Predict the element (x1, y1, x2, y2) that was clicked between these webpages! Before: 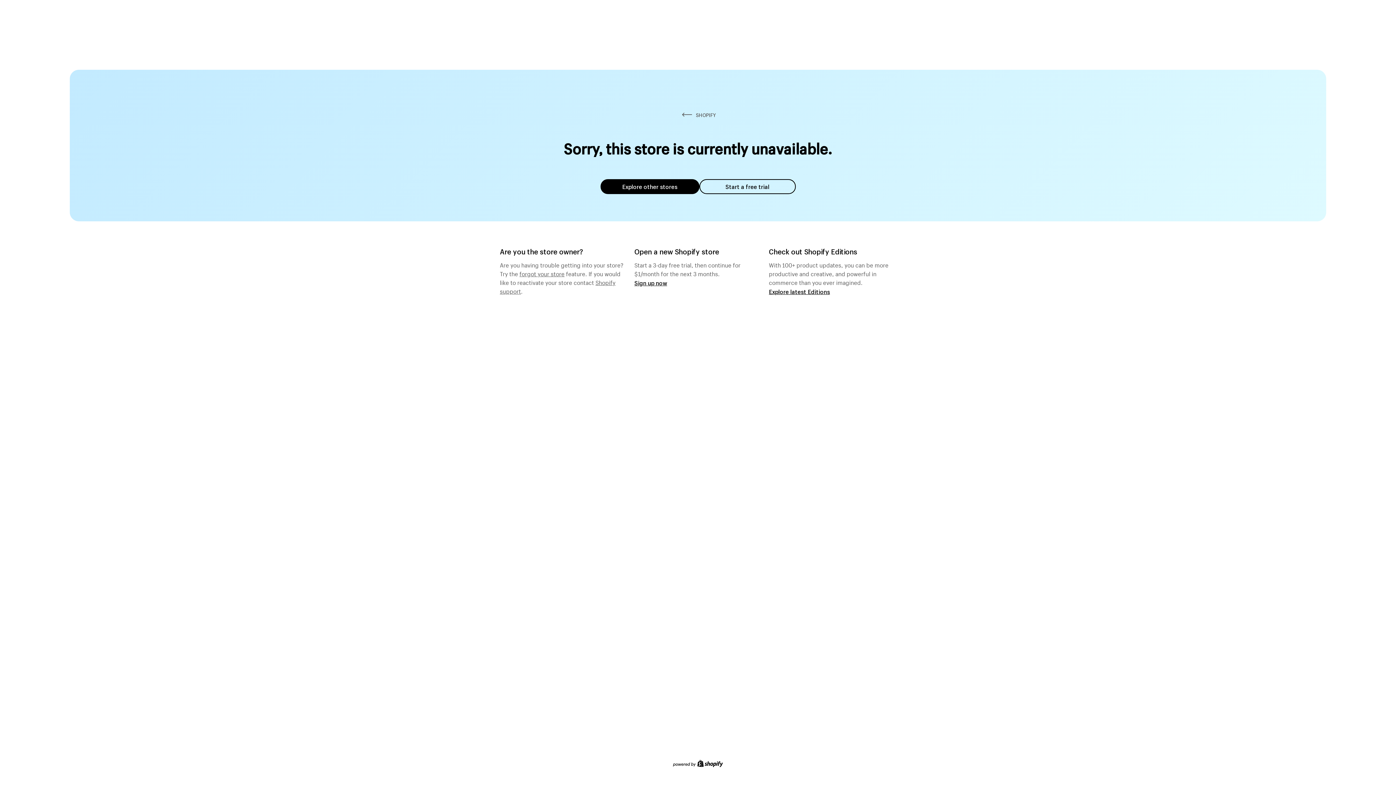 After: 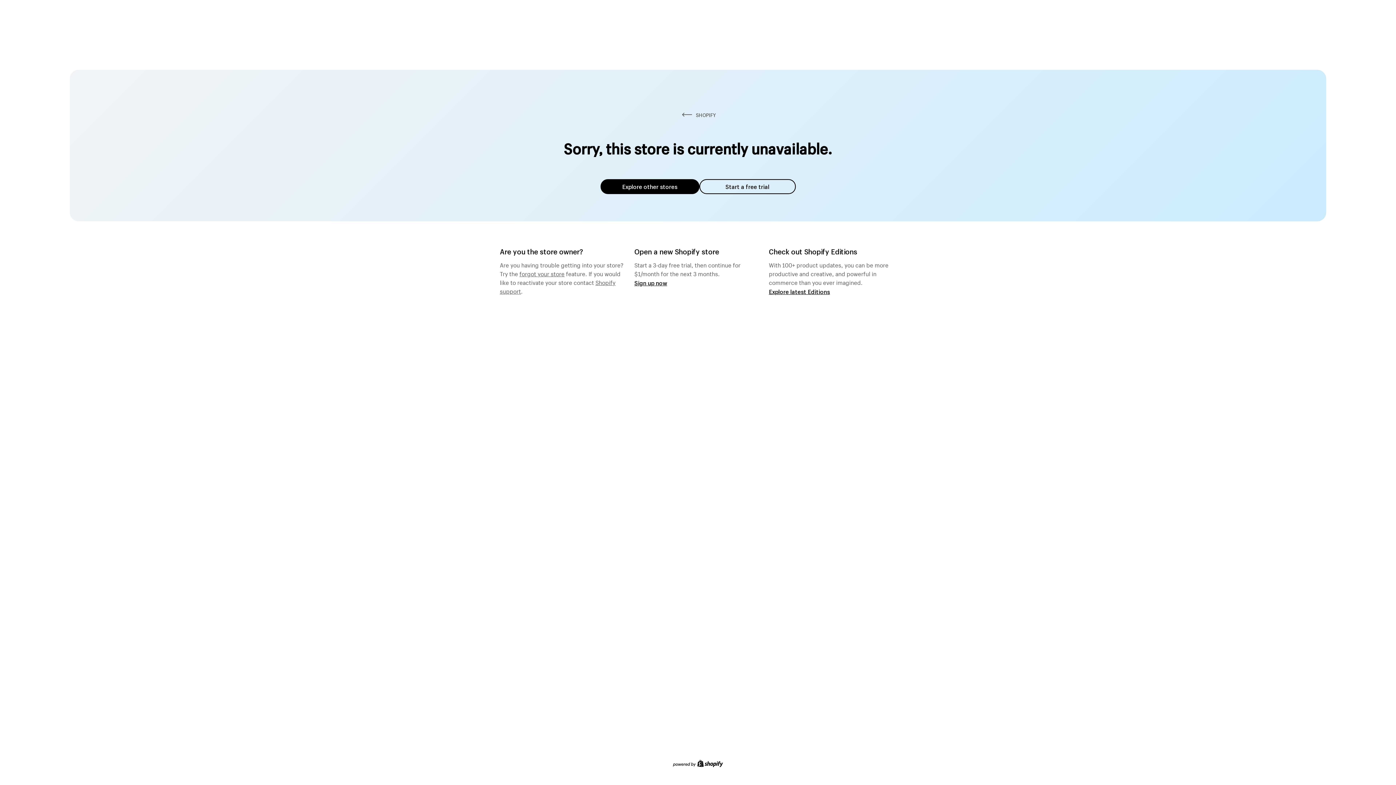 Action: bbox: (519, 268, 564, 277) label: forgot your store